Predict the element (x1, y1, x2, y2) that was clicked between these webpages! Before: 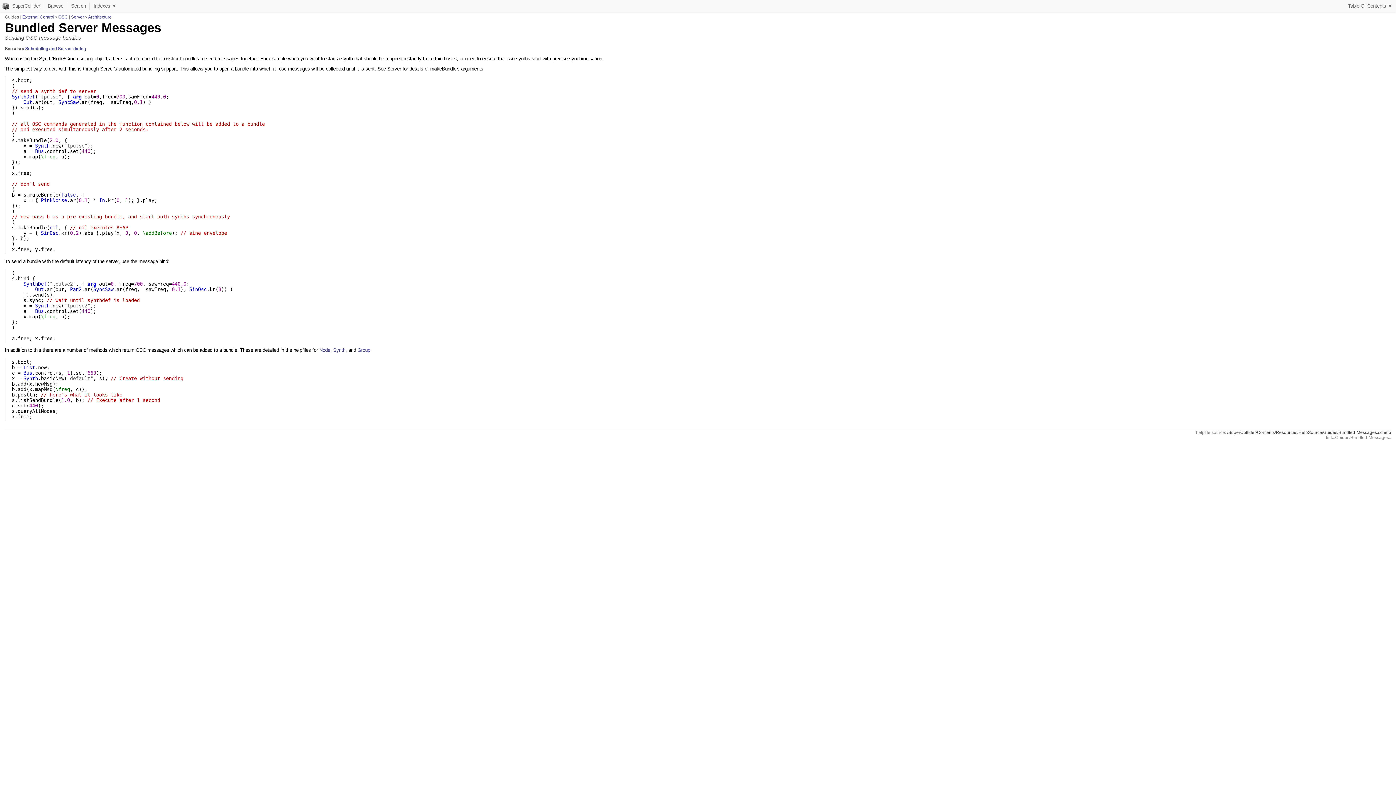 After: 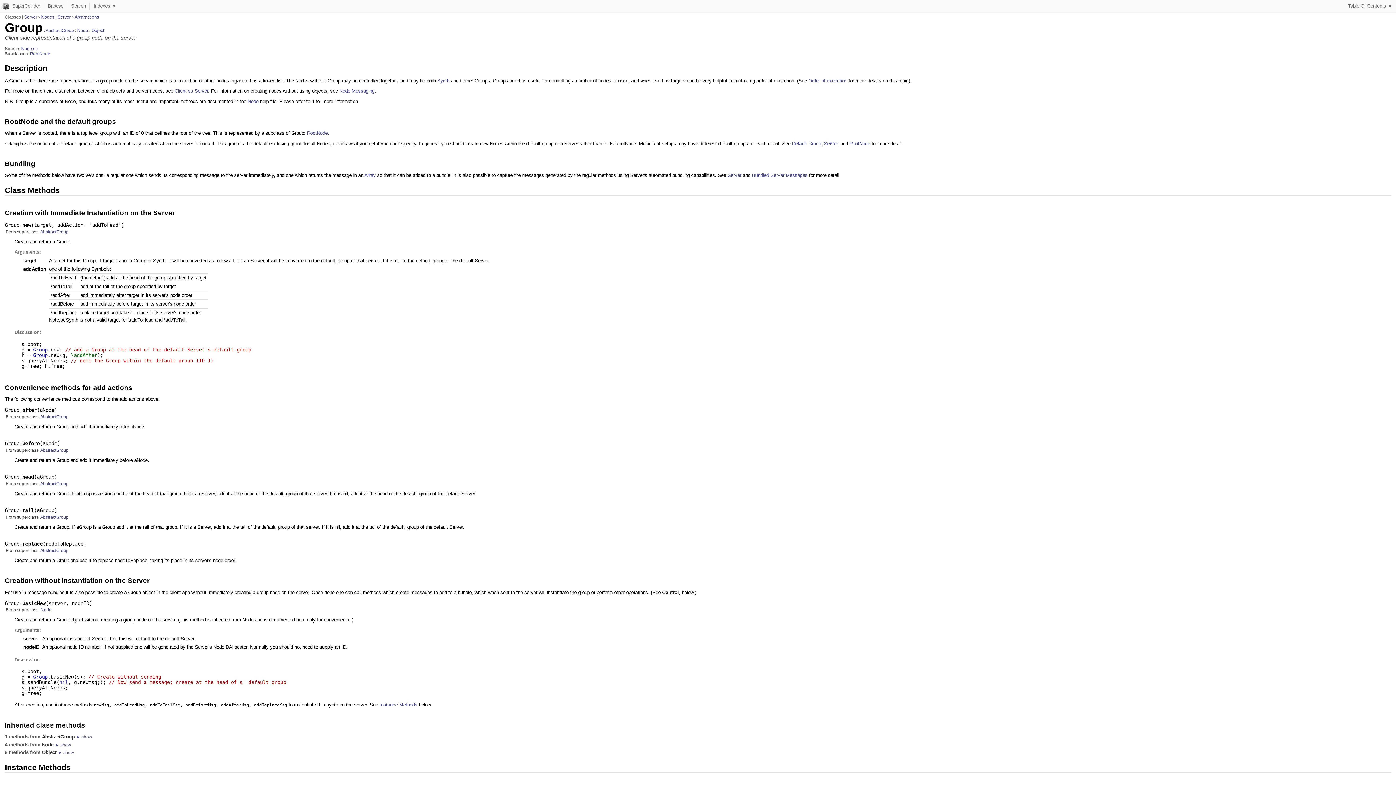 Action: label: Group bbox: (357, 347, 370, 353)